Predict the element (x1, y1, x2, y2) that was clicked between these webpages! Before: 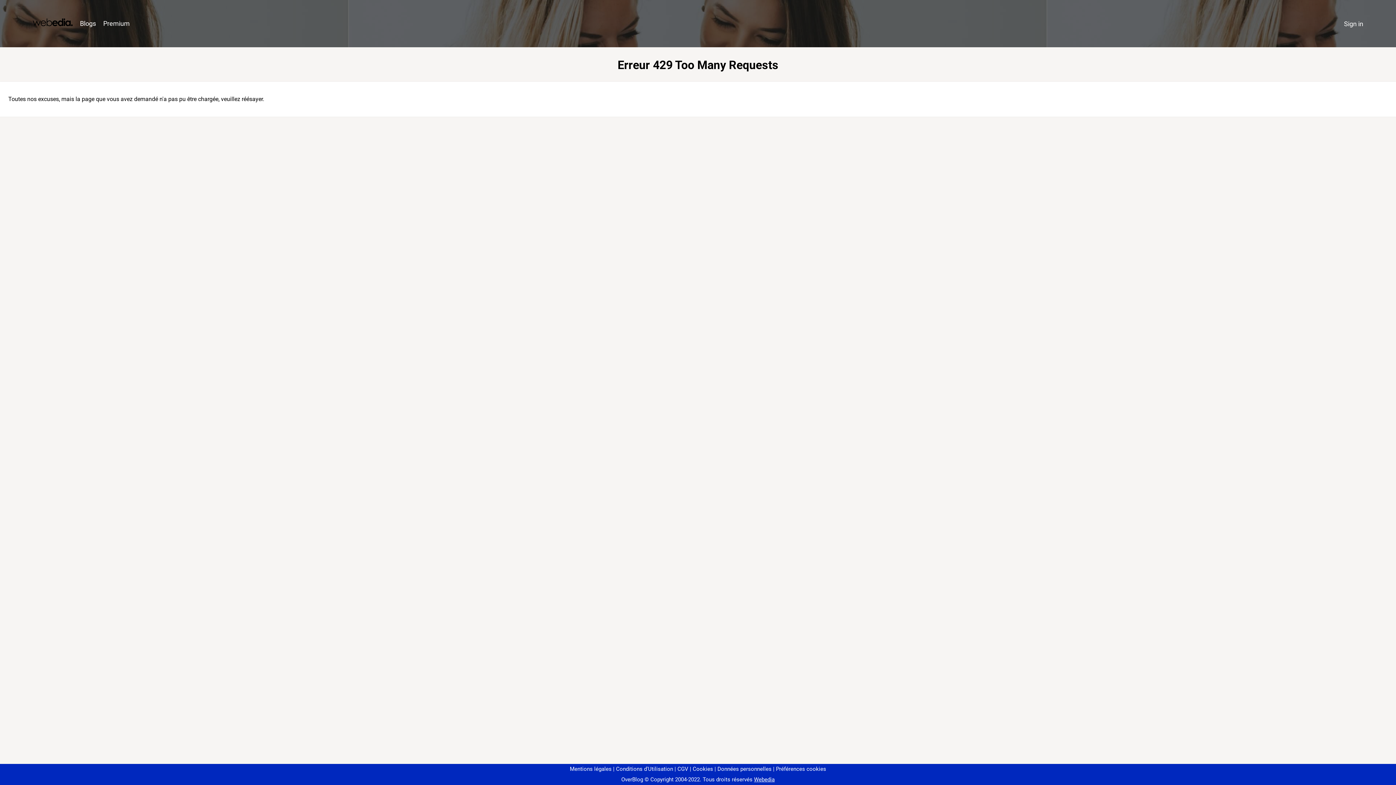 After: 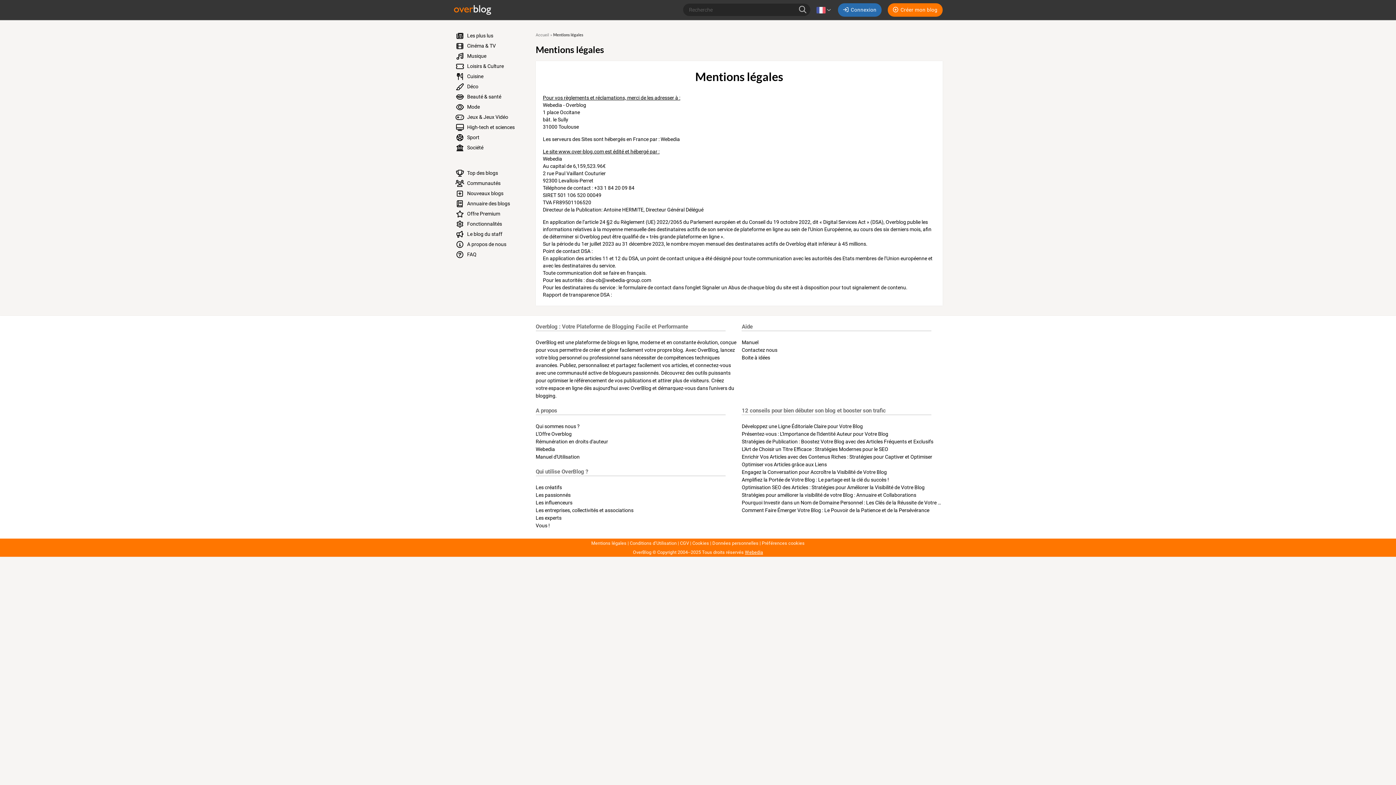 Action: bbox: (570, 766, 611, 772) label: Mentions légales